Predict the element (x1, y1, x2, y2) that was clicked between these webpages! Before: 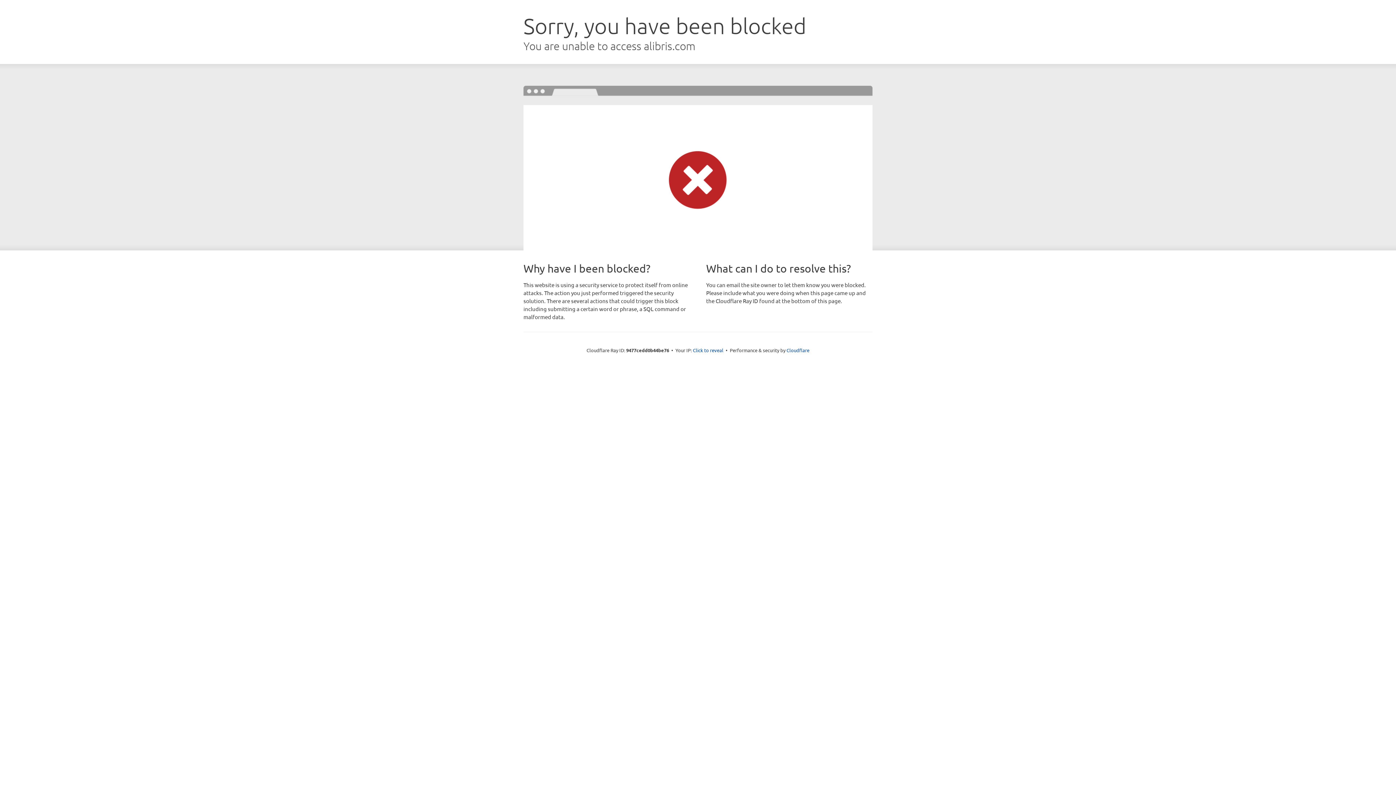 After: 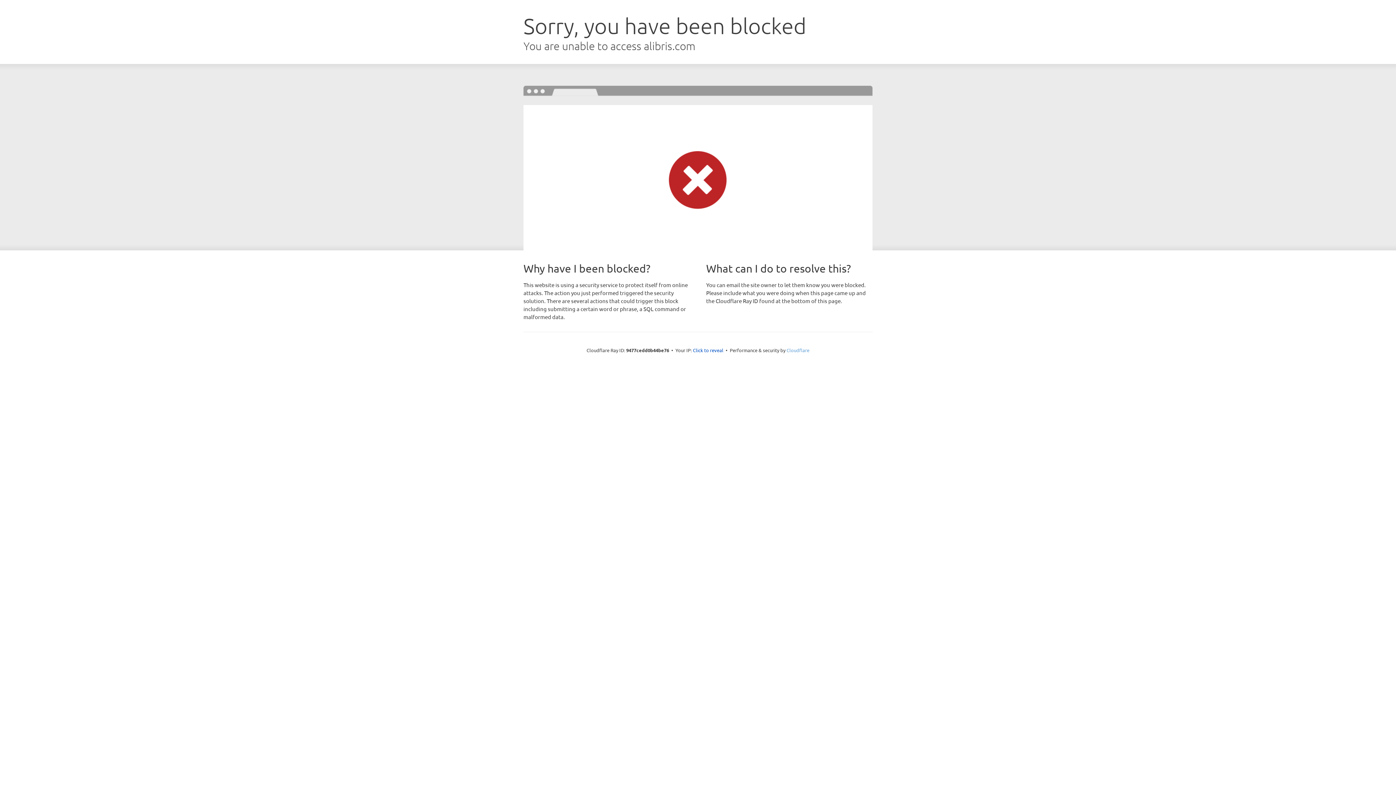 Action: label: Cloudflare bbox: (786, 347, 809, 353)